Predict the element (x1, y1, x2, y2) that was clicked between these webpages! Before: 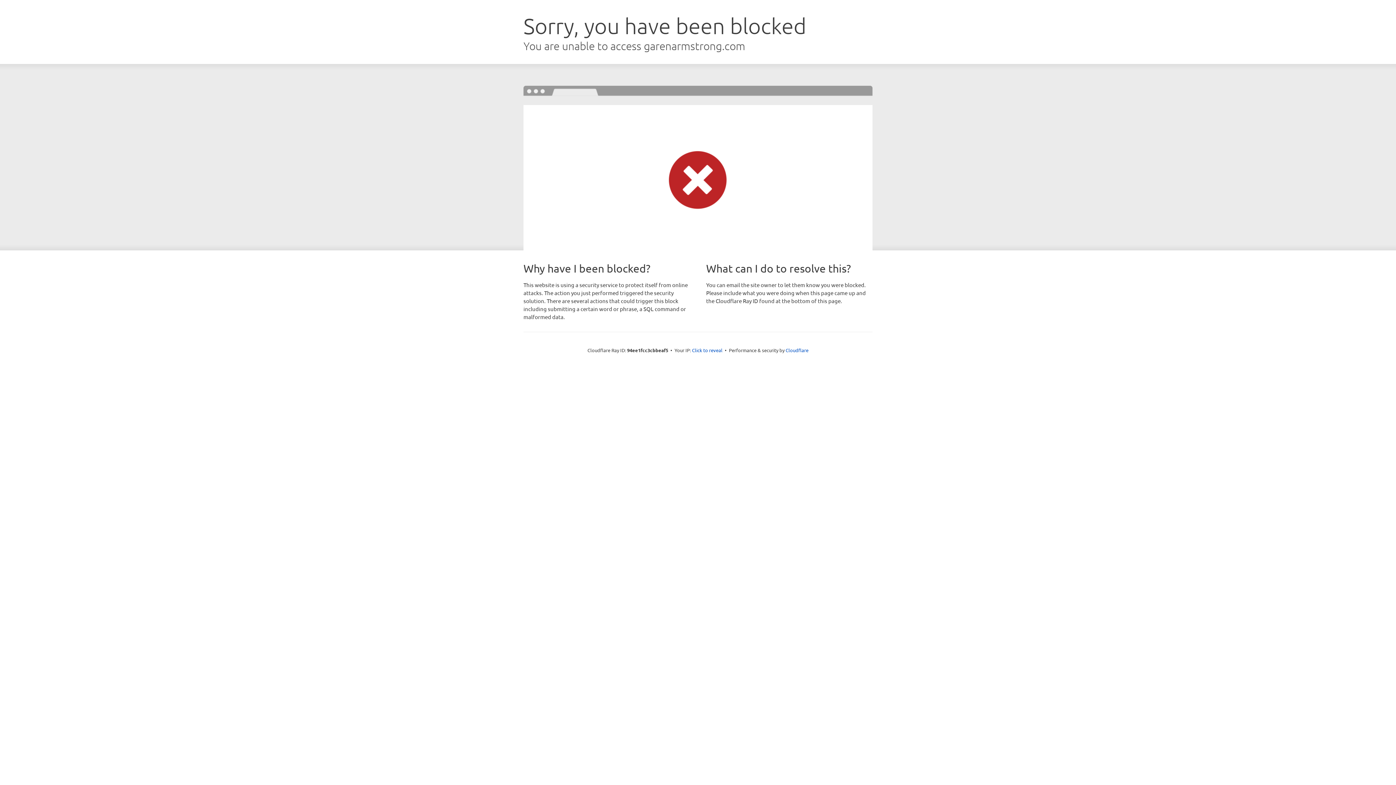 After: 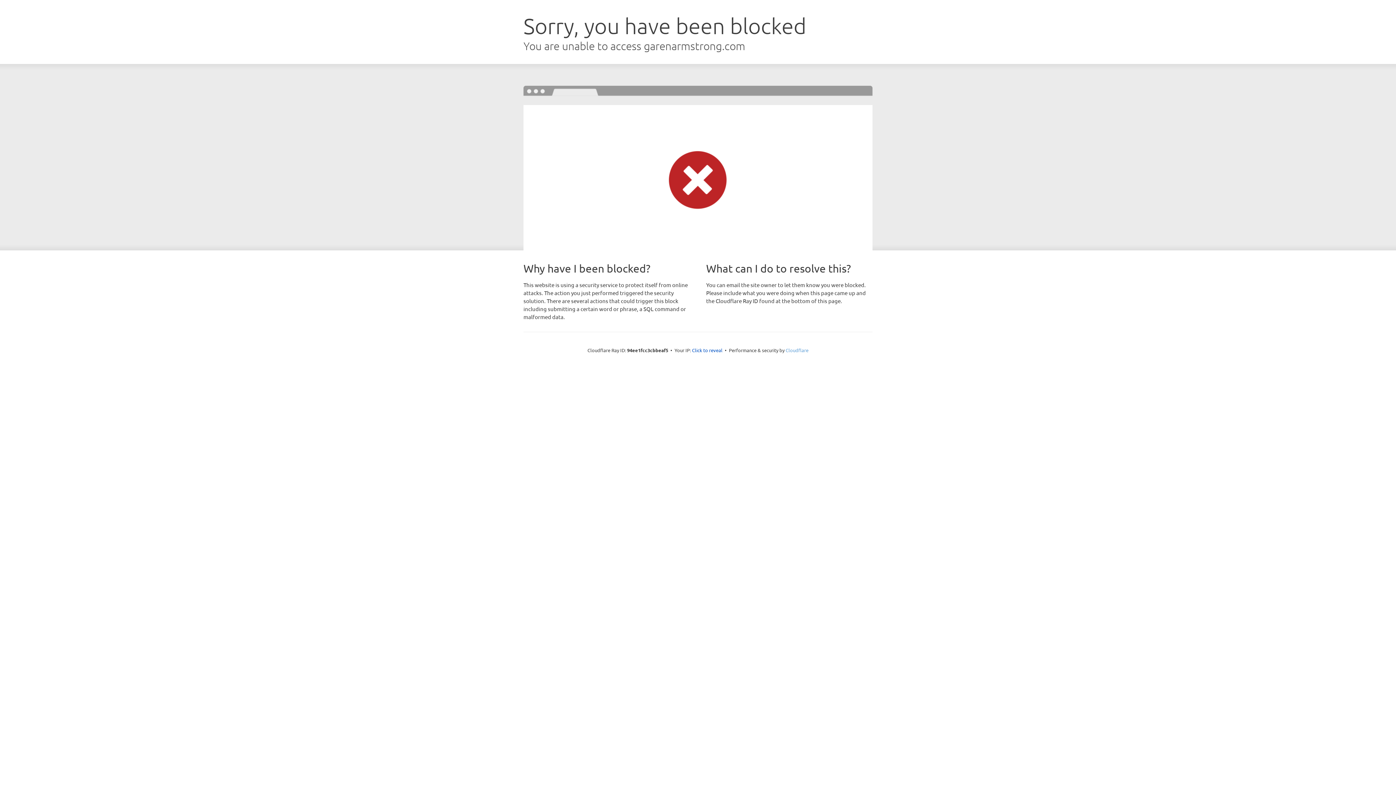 Action: bbox: (785, 347, 808, 353) label: Cloudflare